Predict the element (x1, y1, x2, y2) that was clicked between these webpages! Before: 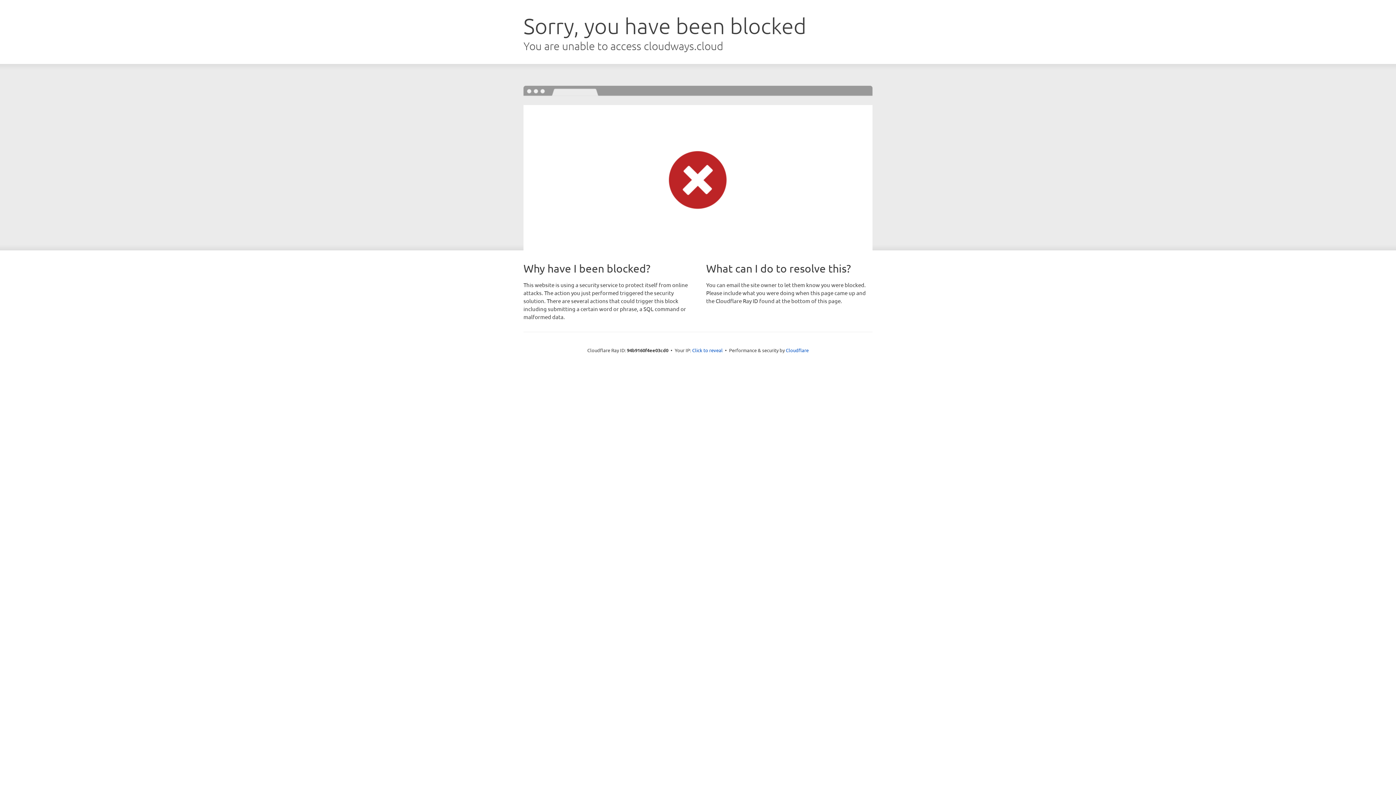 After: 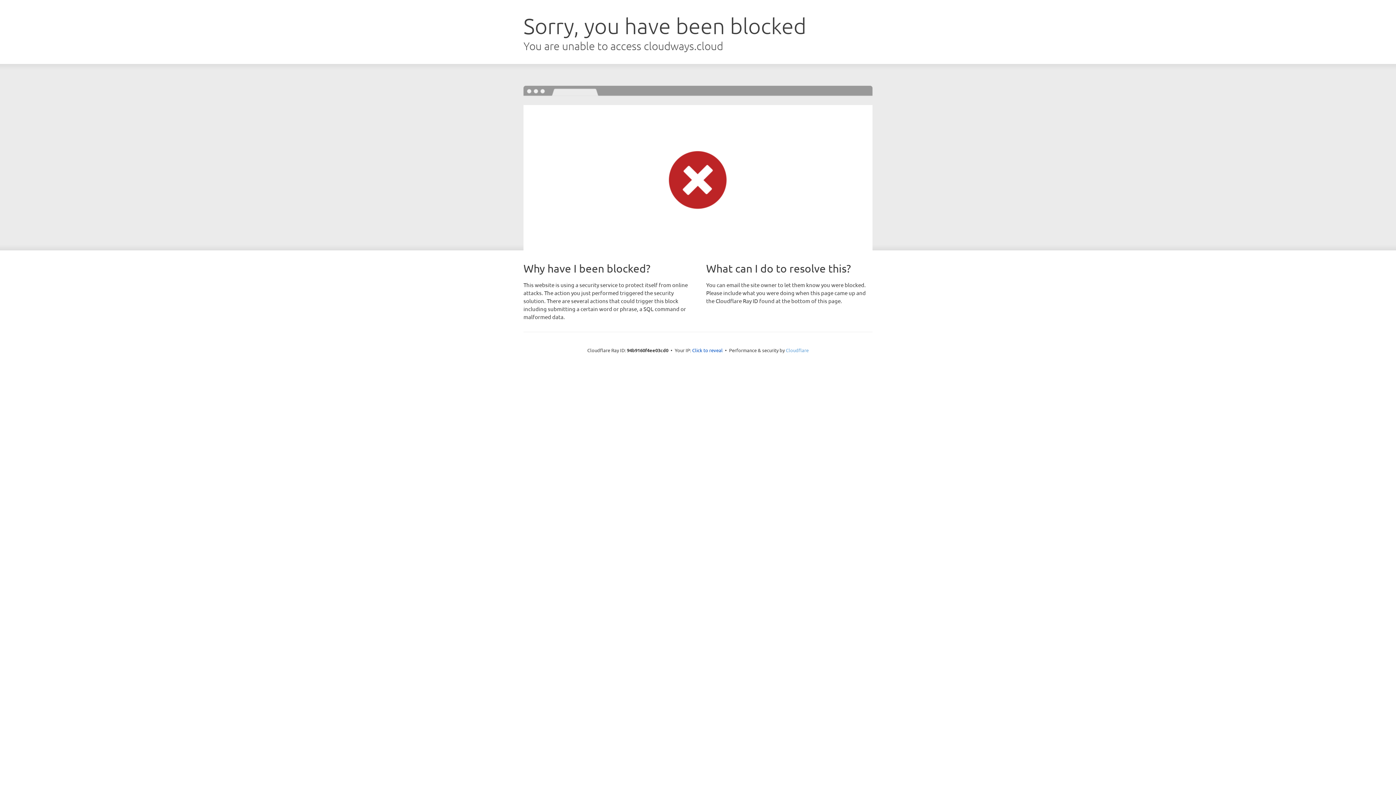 Action: label: Cloudflare bbox: (786, 347, 808, 353)